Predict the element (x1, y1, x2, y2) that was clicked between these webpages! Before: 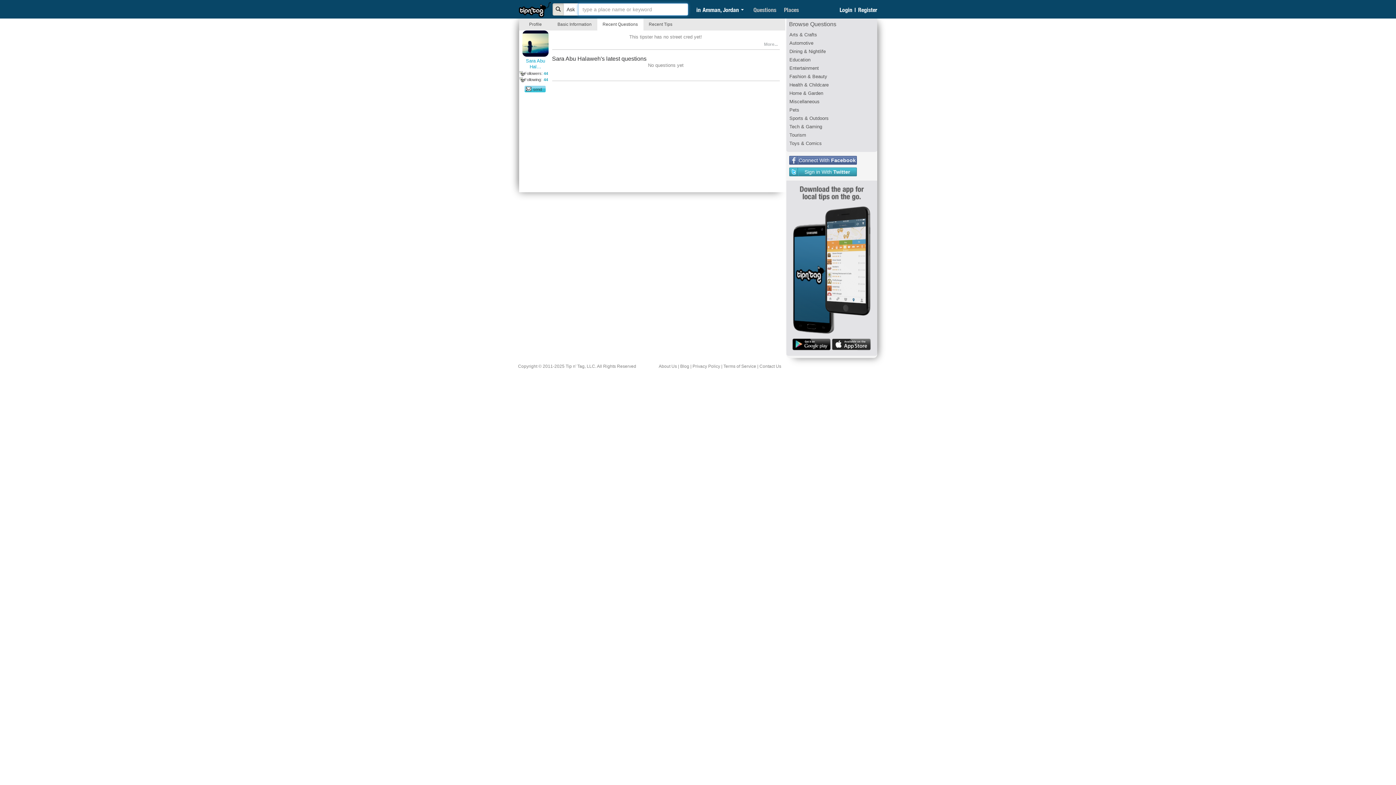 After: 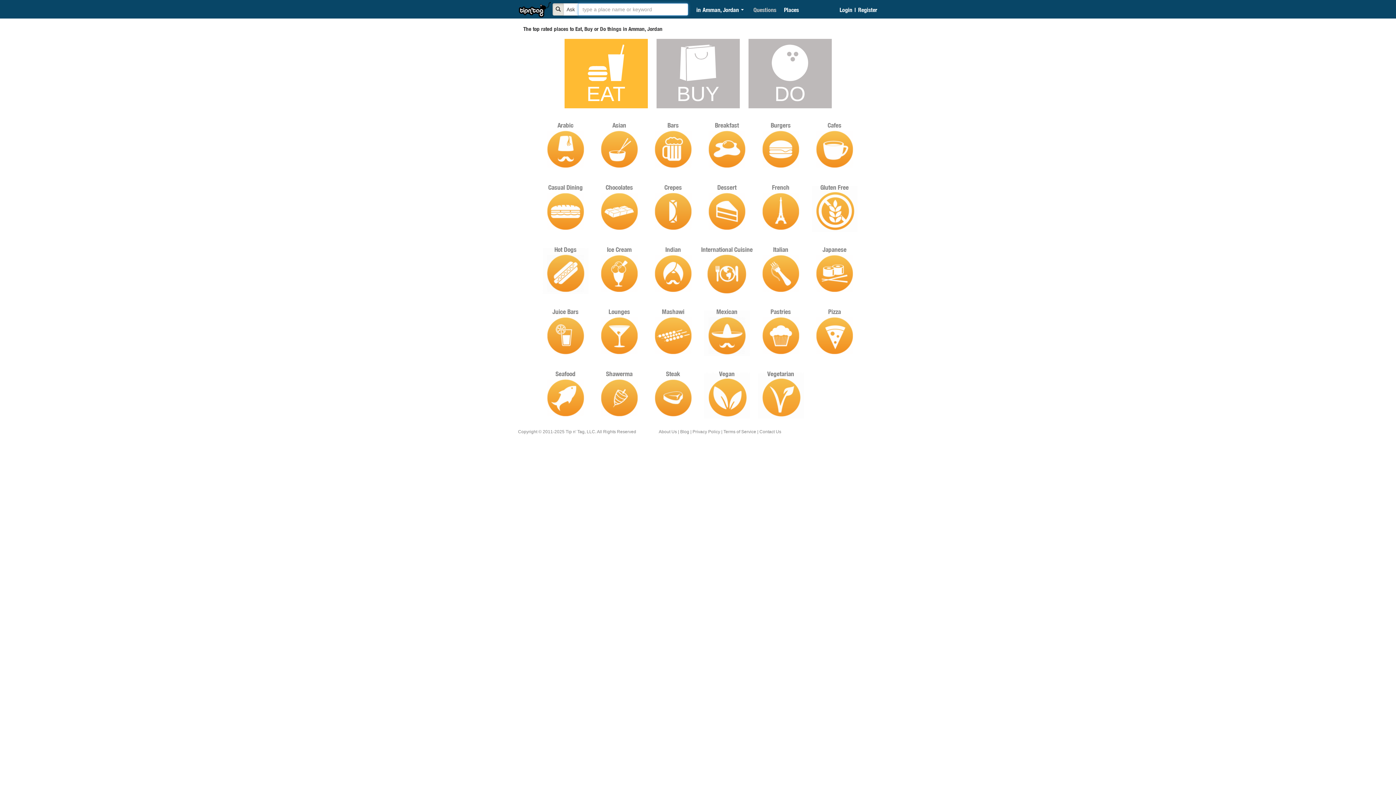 Action: bbox: (772, 5, 799, 17) label: Places